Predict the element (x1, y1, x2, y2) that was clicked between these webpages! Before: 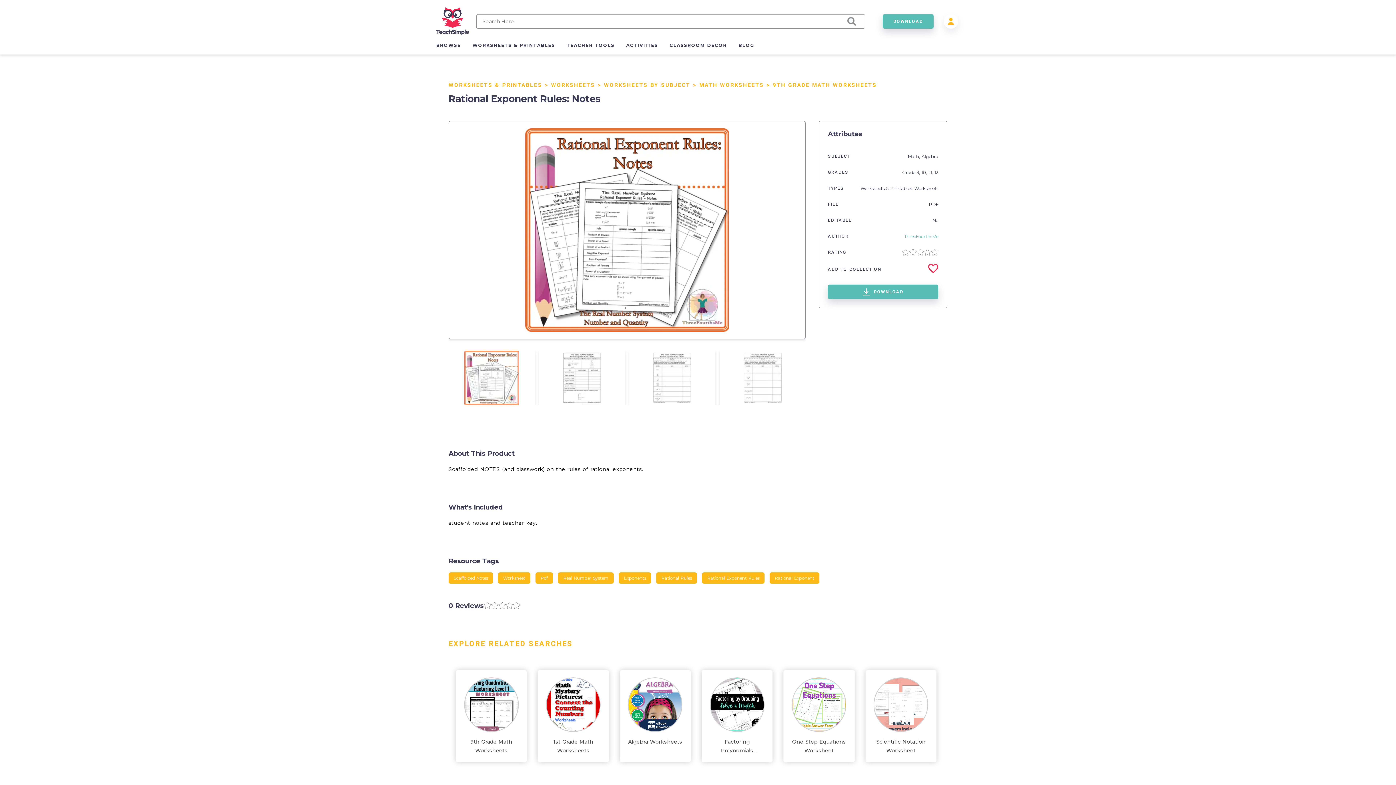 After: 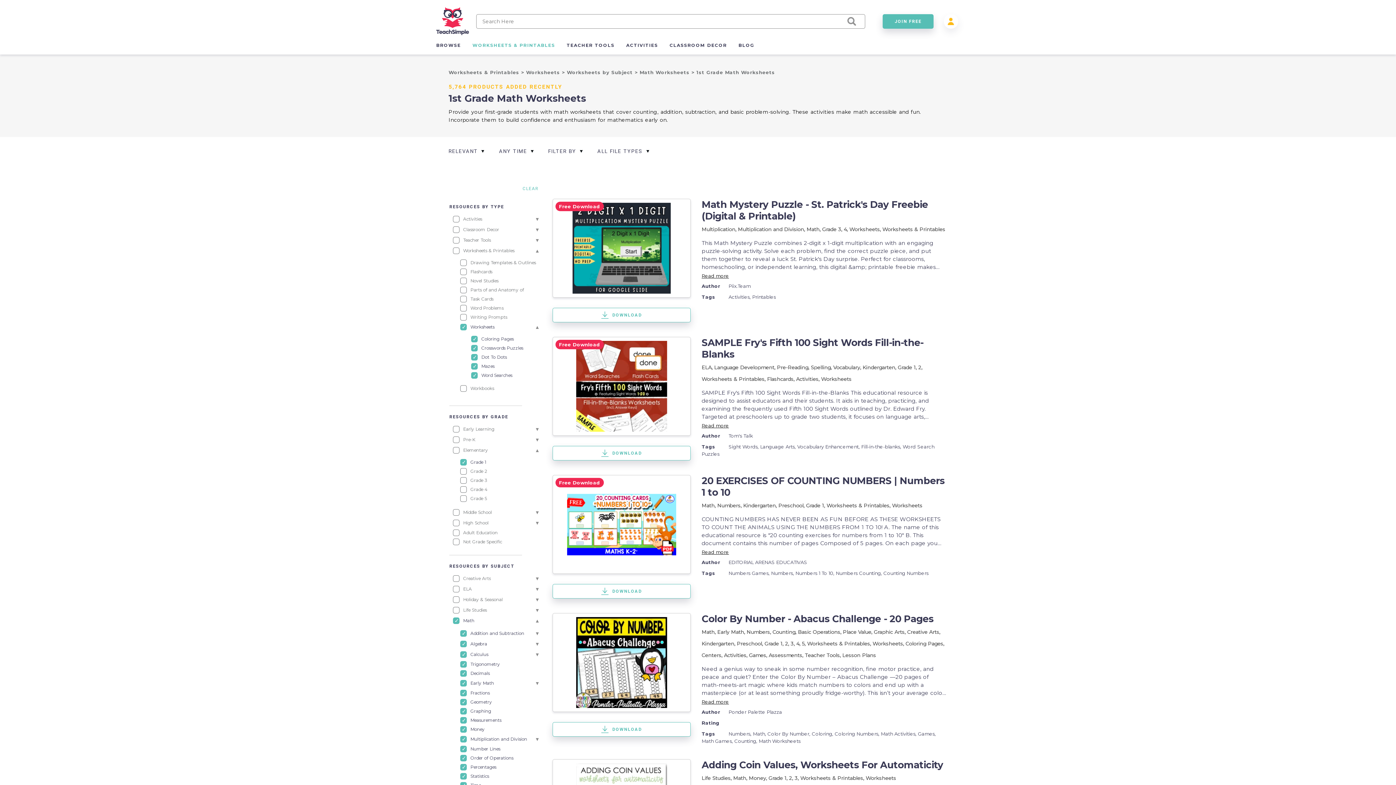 Action: bbox: (541, 737, 605, 755) label: 1st Grade Math Worksheets